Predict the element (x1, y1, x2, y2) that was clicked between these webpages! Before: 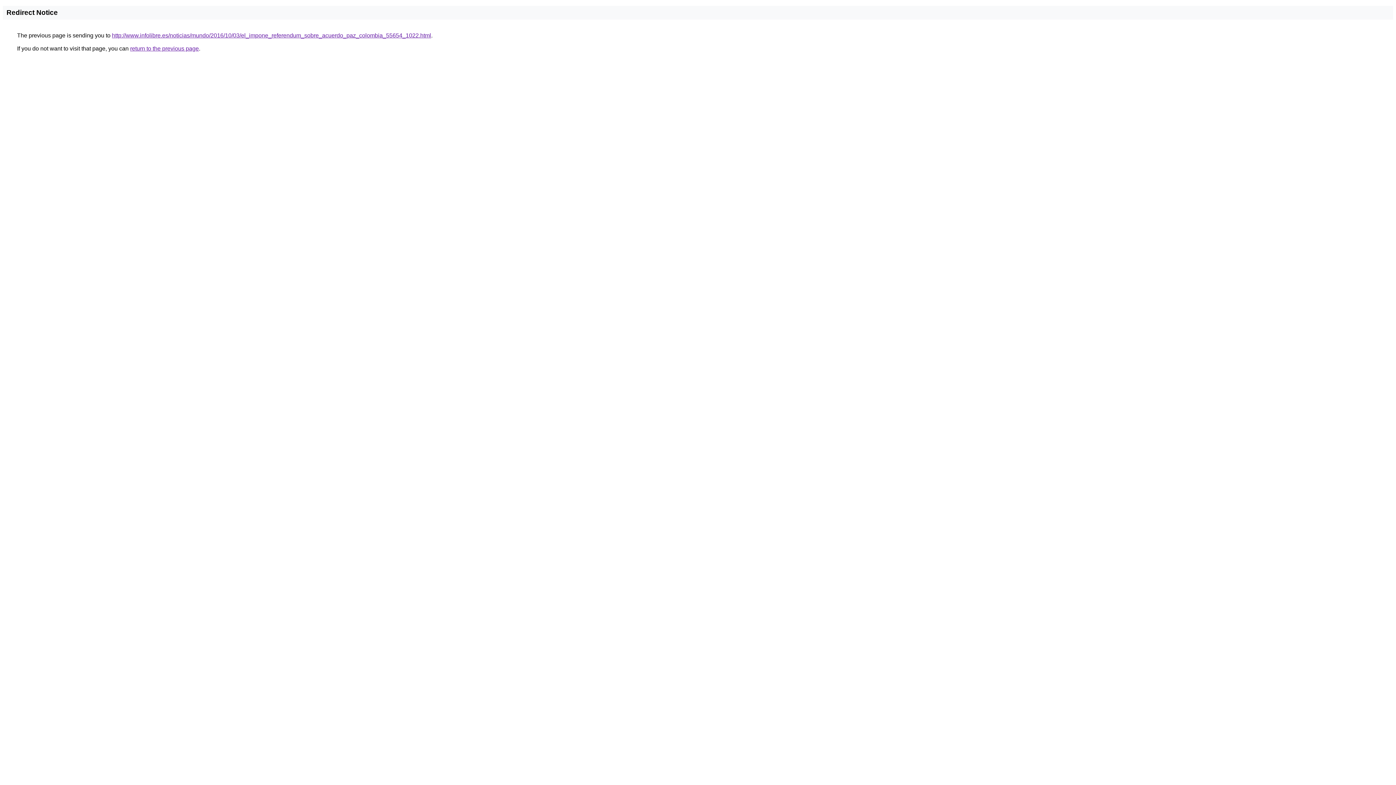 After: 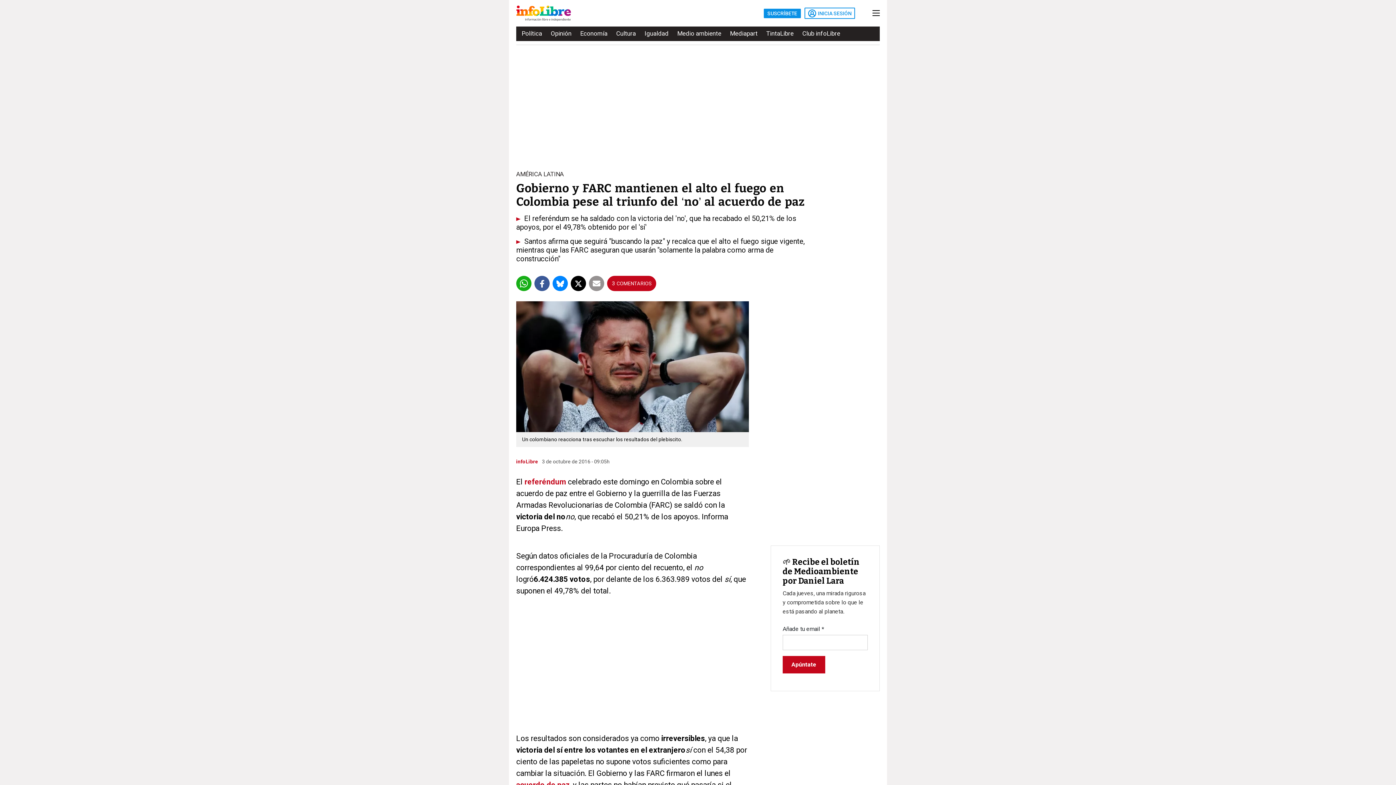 Action: bbox: (112, 32, 431, 38) label: http://www.infolibre.es/noticias/mundo/2016/10/03/el_impone_referendum_sobre_acuerdo_paz_colombia_55654_1022.html